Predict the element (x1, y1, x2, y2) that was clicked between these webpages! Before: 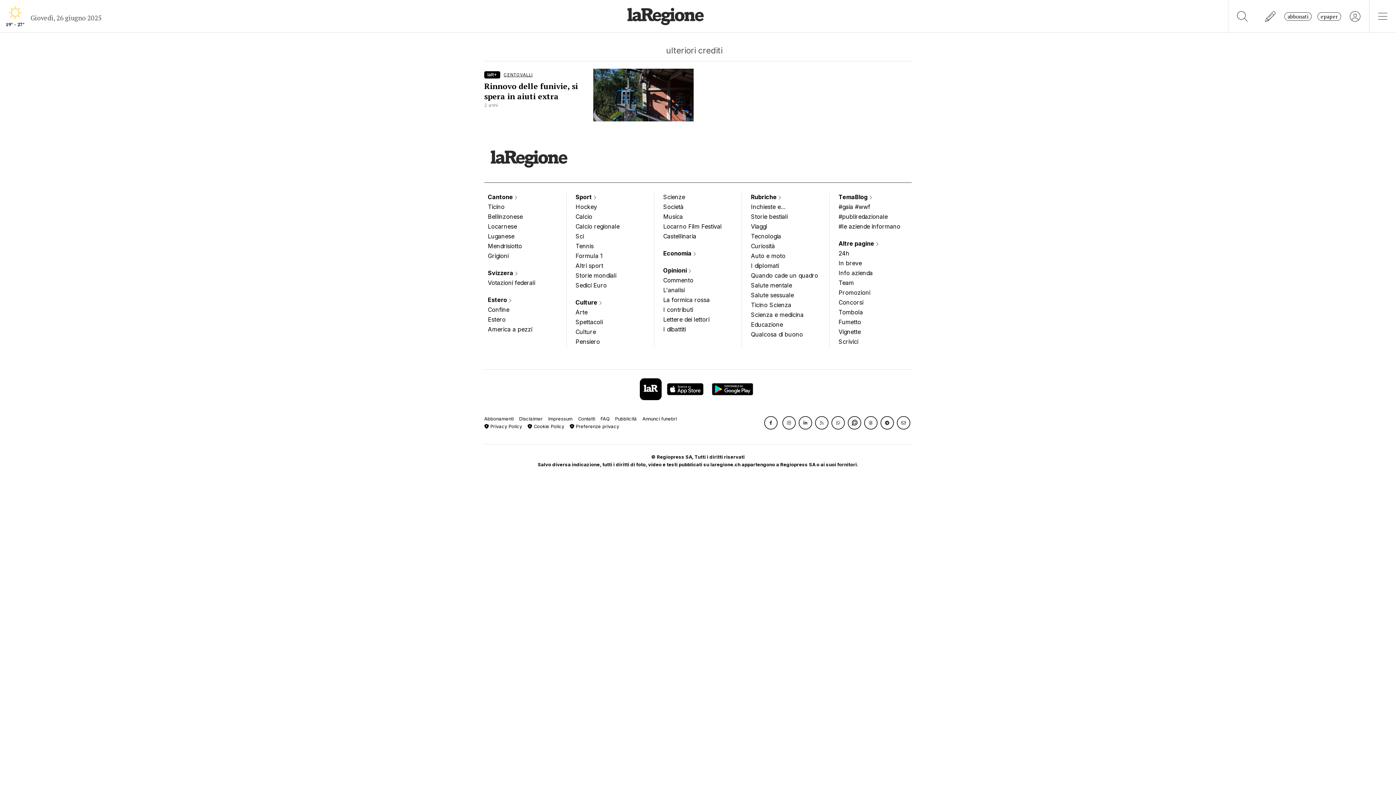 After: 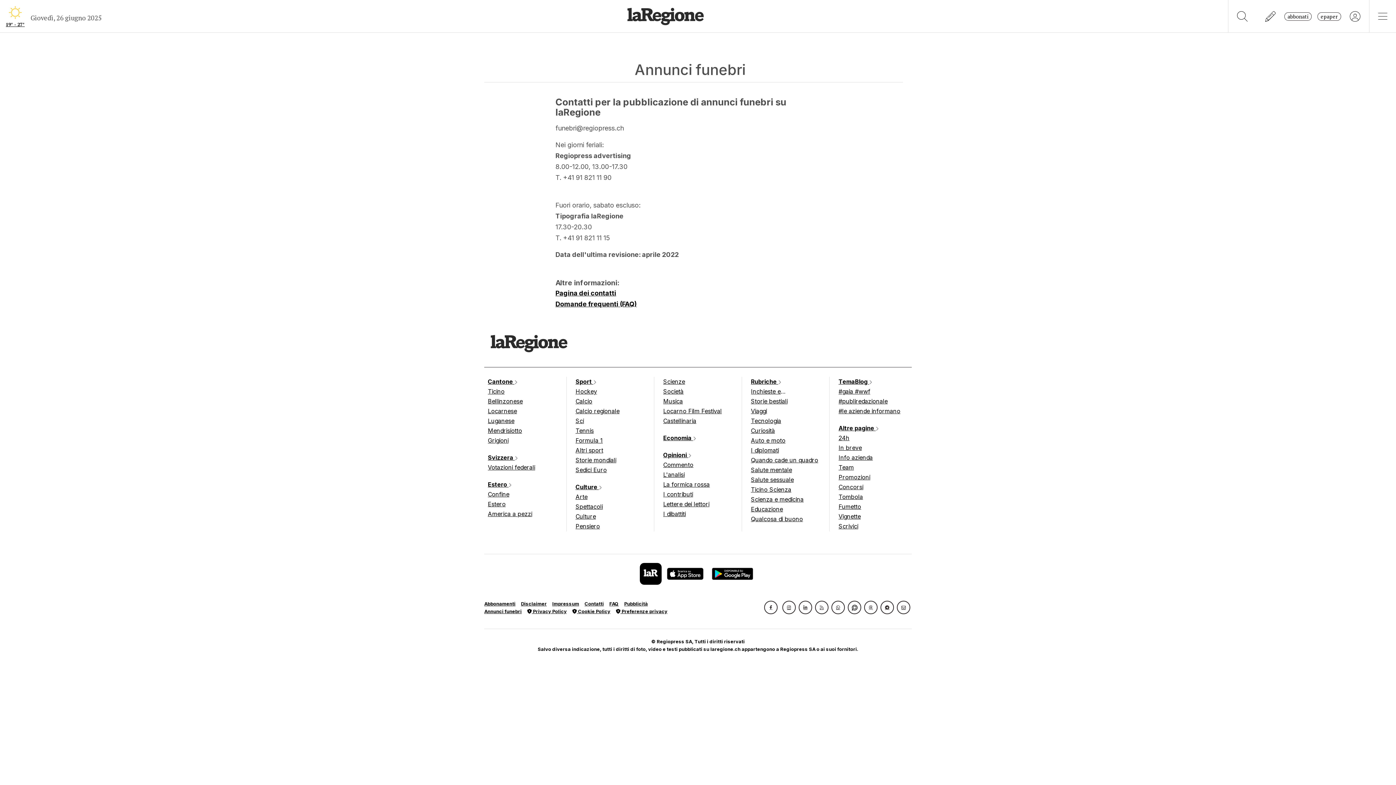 Action: bbox: (642, 415, 677, 423) label: Annunci funebri